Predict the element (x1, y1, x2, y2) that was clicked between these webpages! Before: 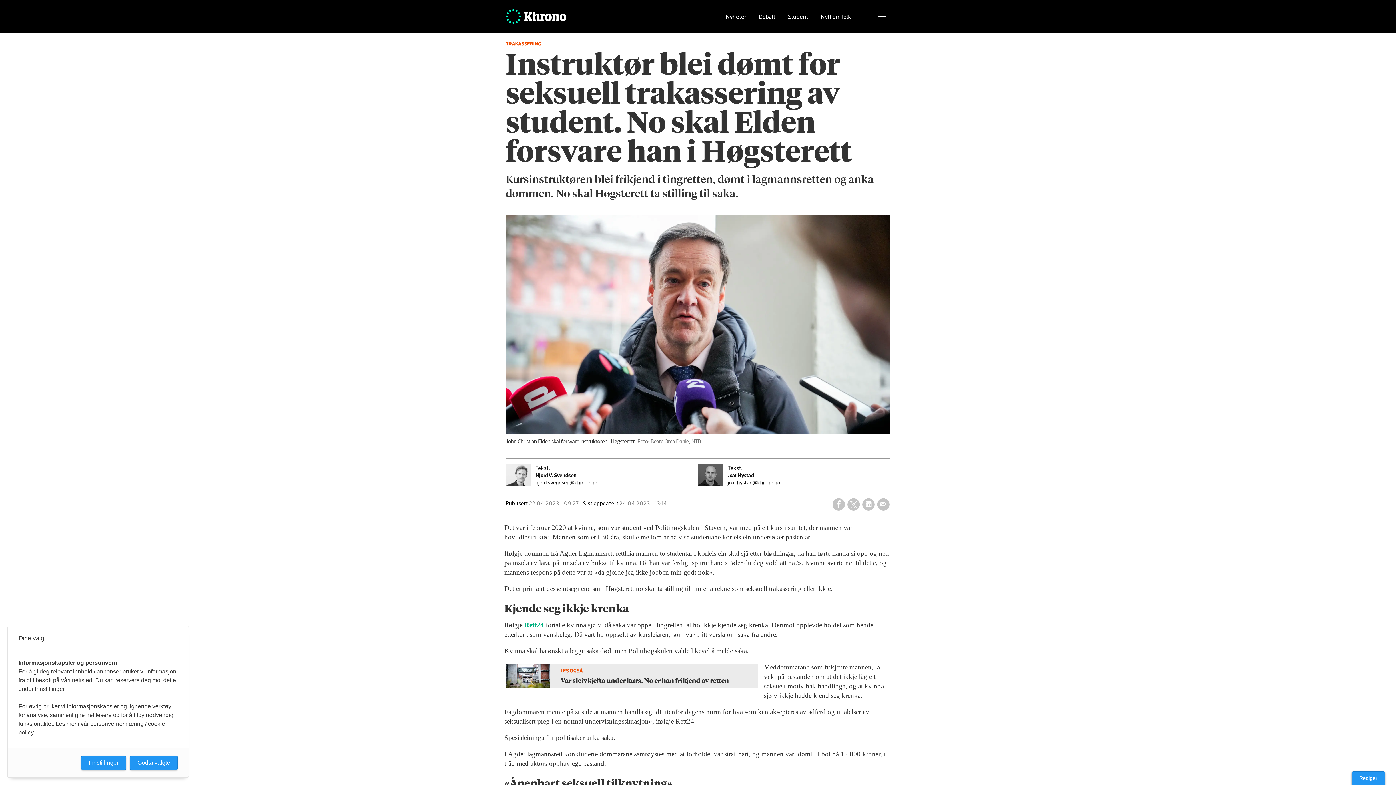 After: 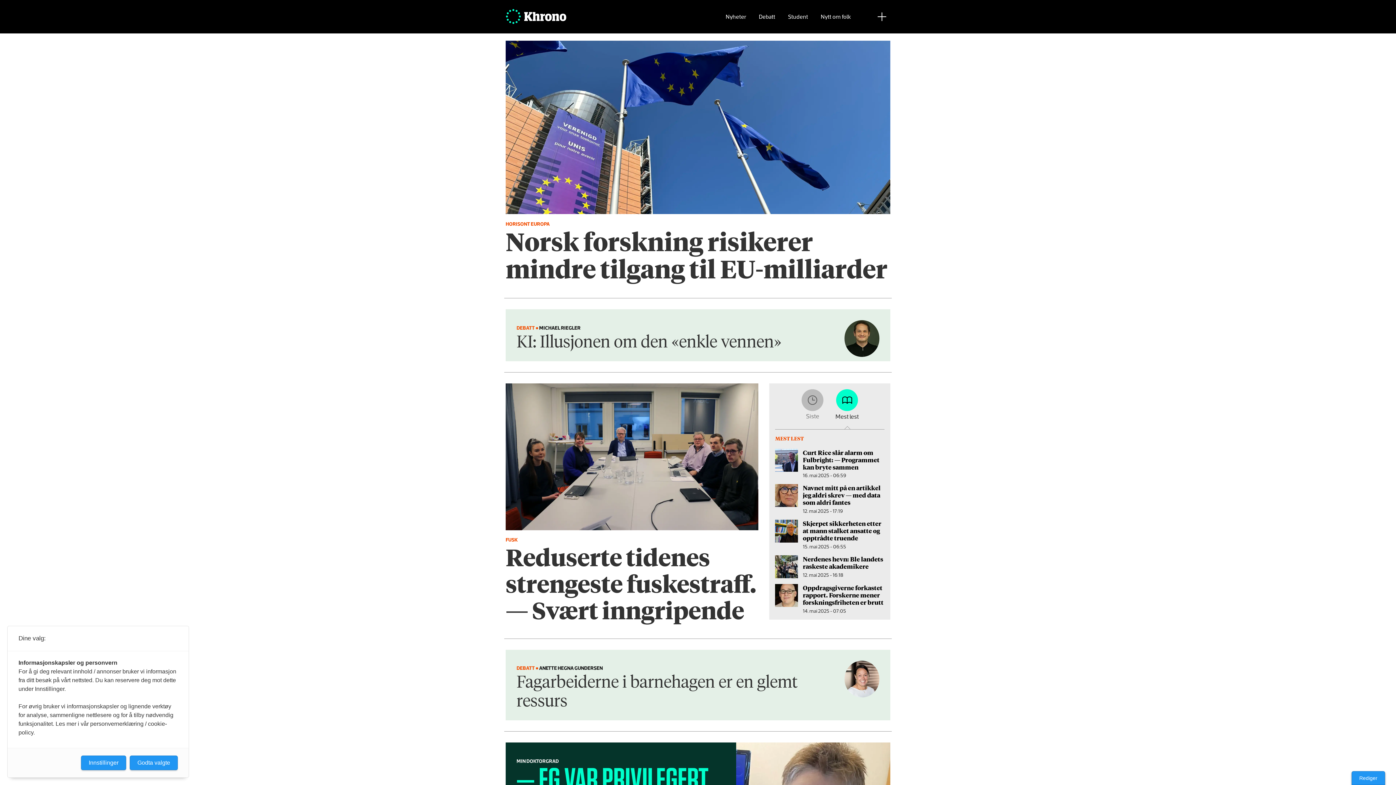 Action: bbox: (505, 4, 626, 29) label:  